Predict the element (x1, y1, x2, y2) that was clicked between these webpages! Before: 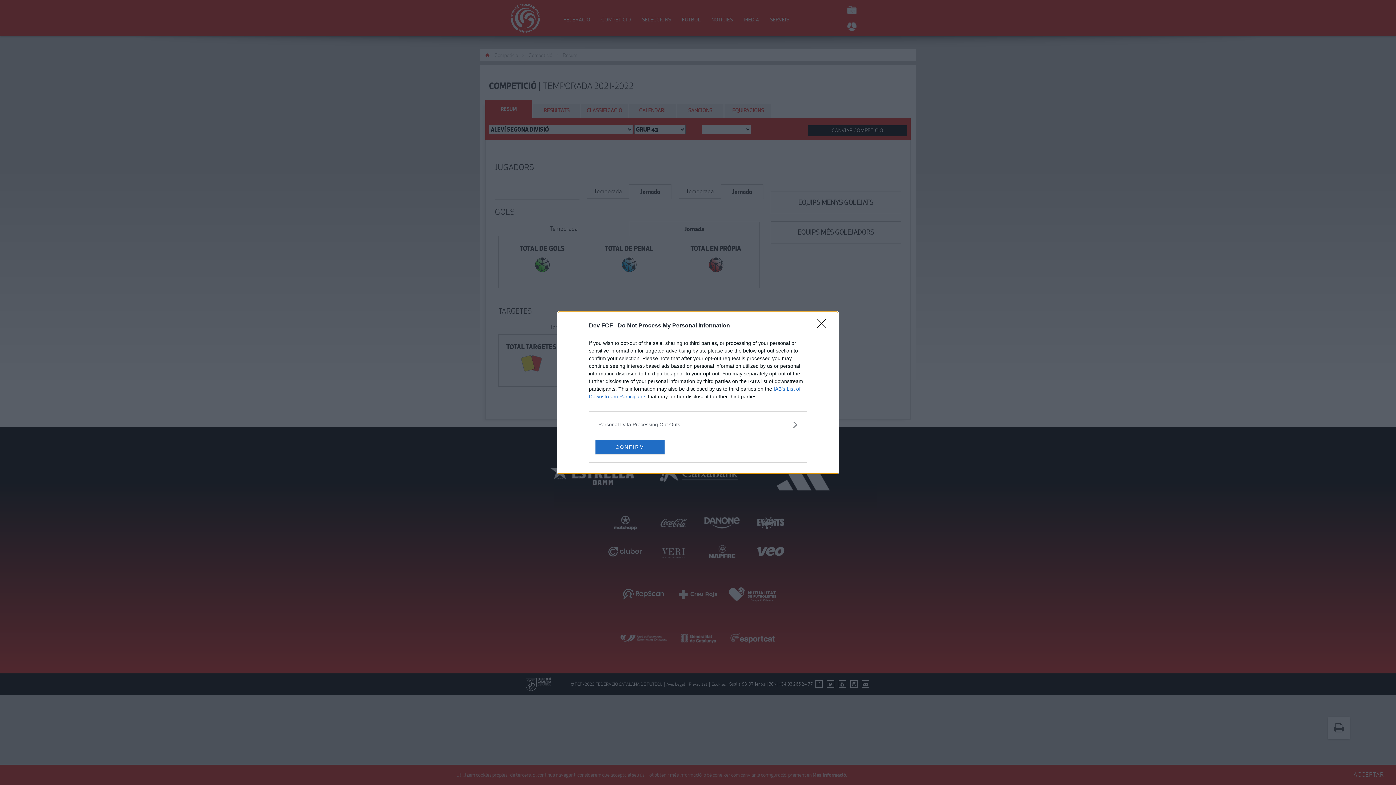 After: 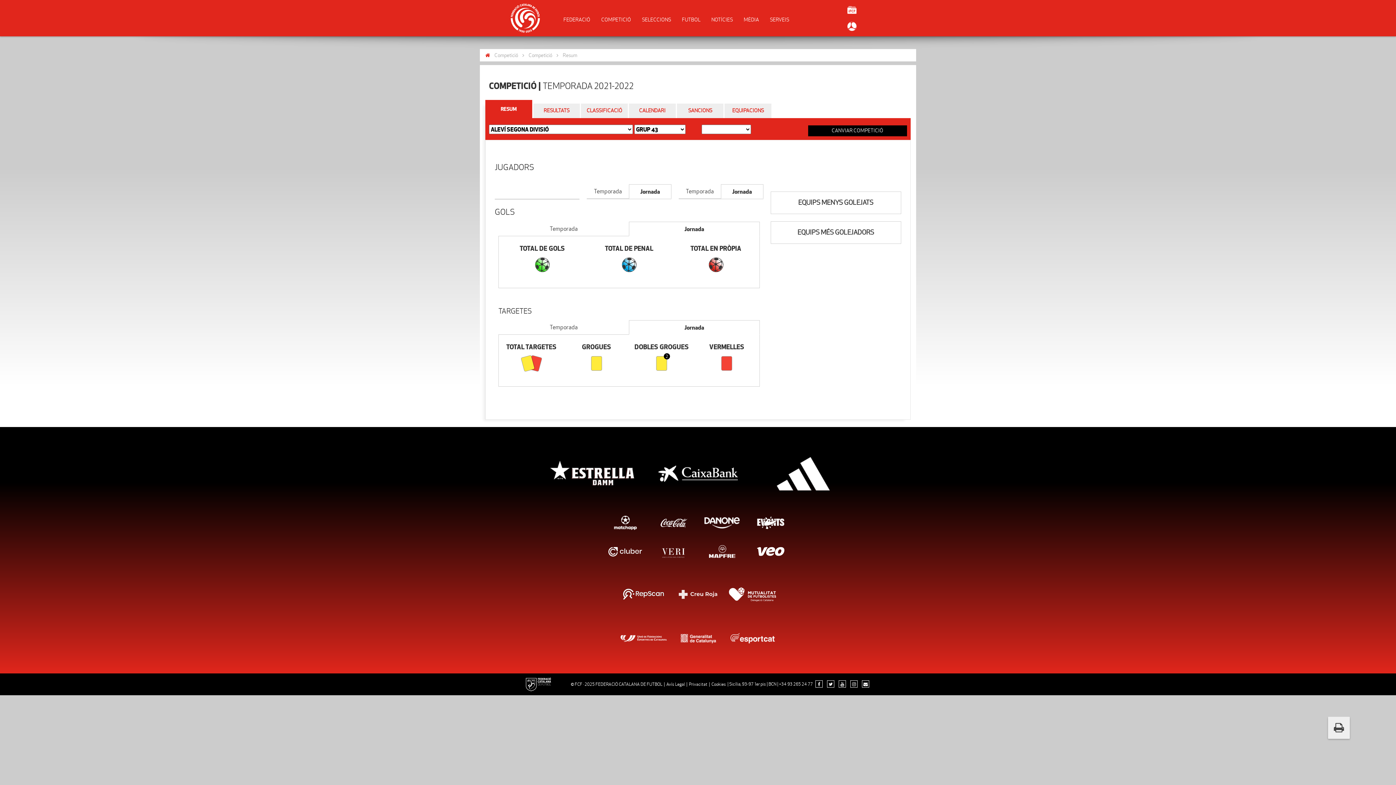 Action: bbox: (595, 439, 664, 454) label: CONFIRM